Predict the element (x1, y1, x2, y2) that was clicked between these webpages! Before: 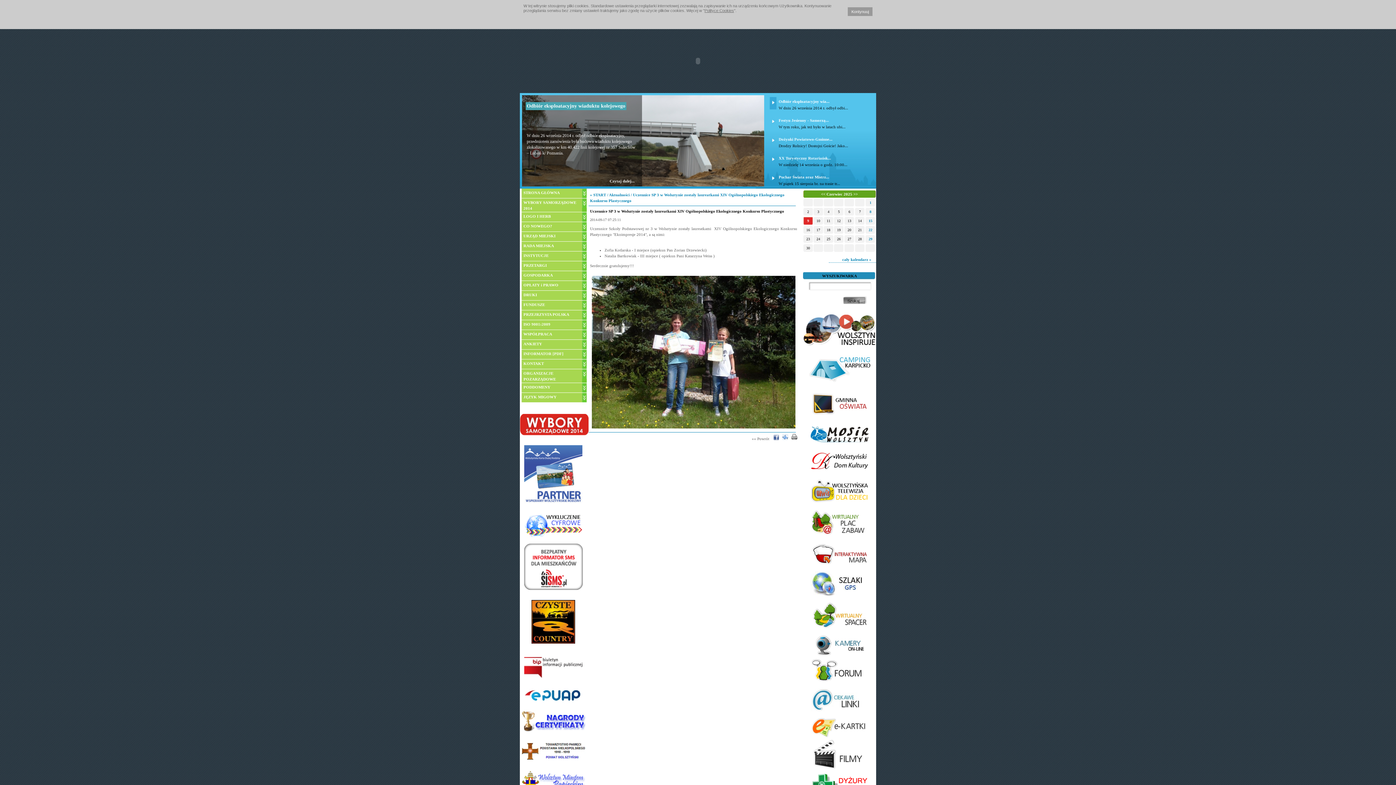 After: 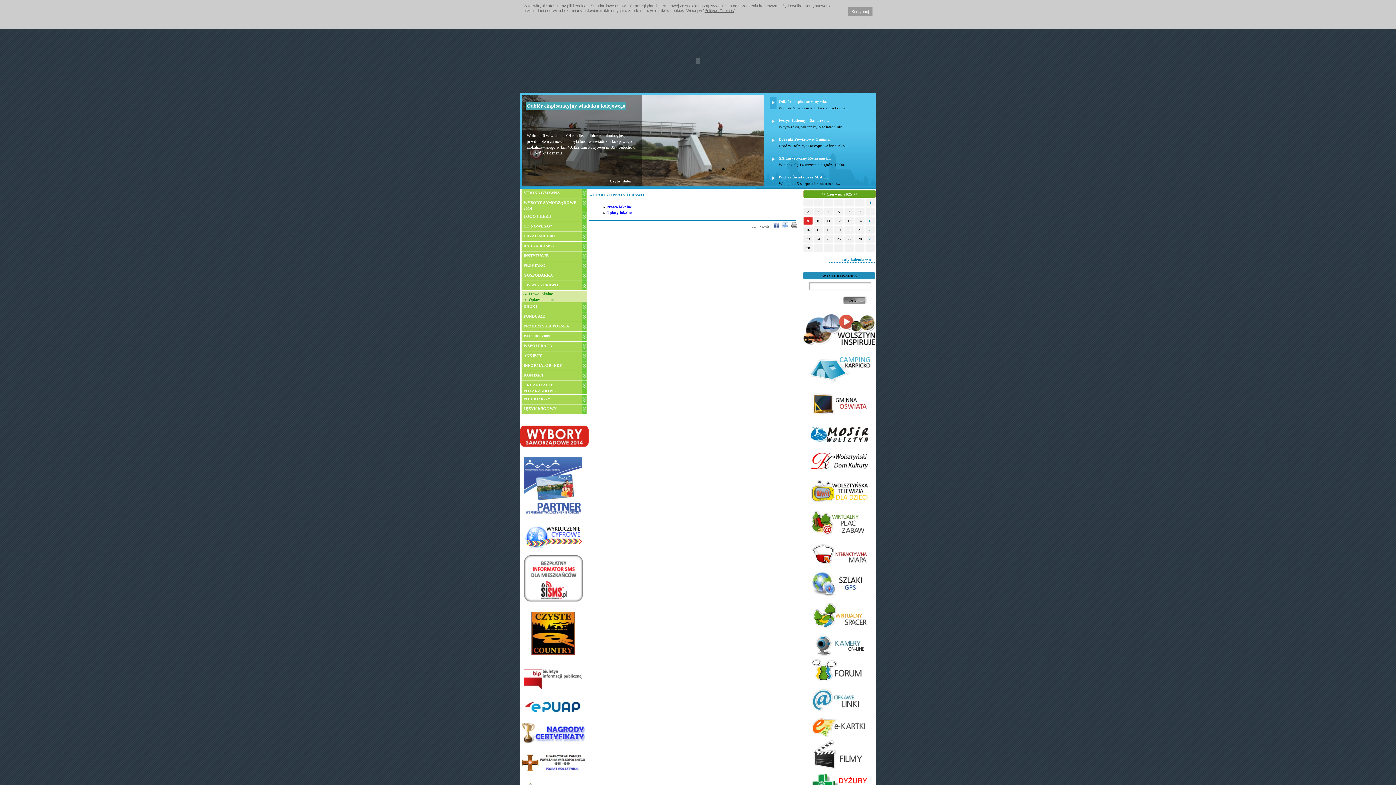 Action: bbox: (523, 282, 558, 287) label: OPŁATY i PRAWO